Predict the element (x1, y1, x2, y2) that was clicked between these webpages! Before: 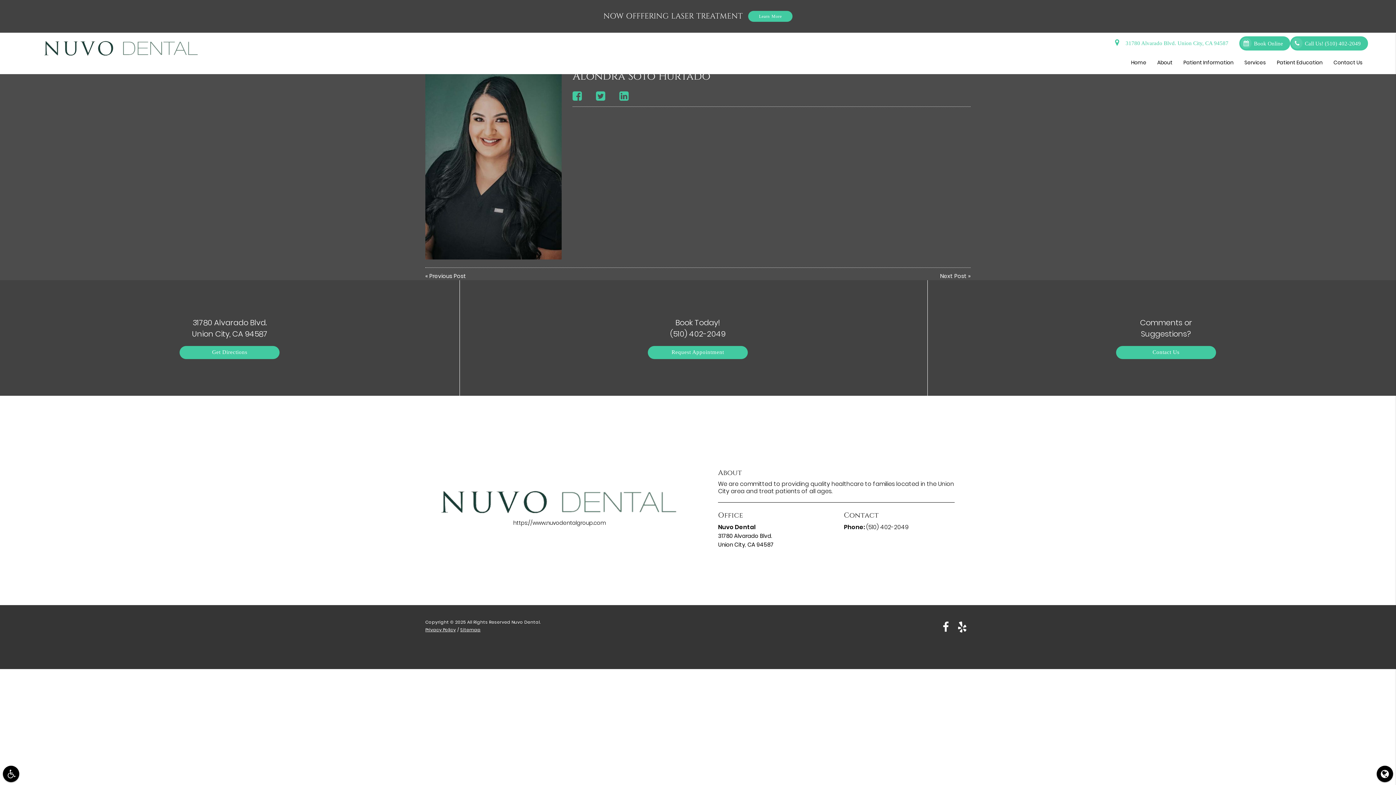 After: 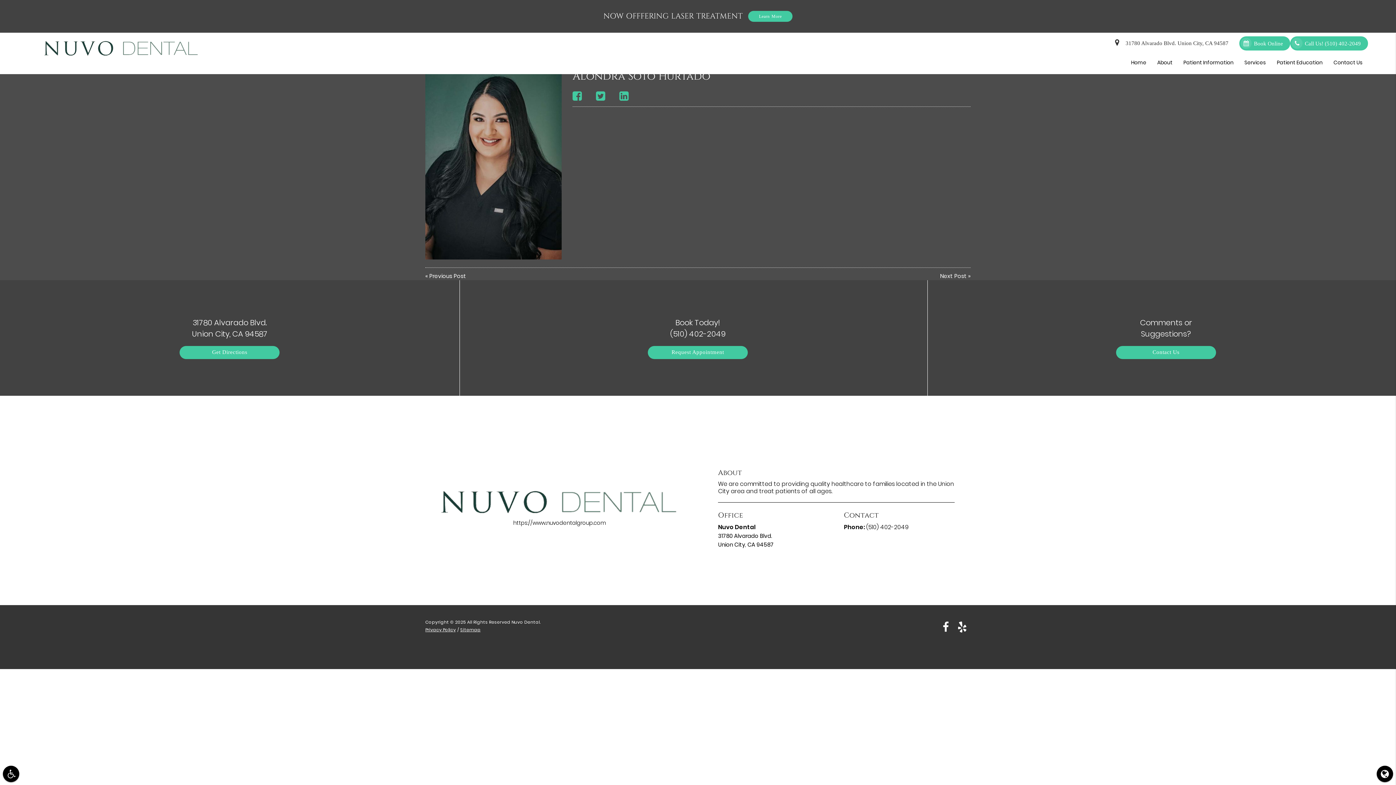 Action: bbox: (1108, 36, 1236, 50) label:   31780 Alvarado Blvd. Union City, CA 94587